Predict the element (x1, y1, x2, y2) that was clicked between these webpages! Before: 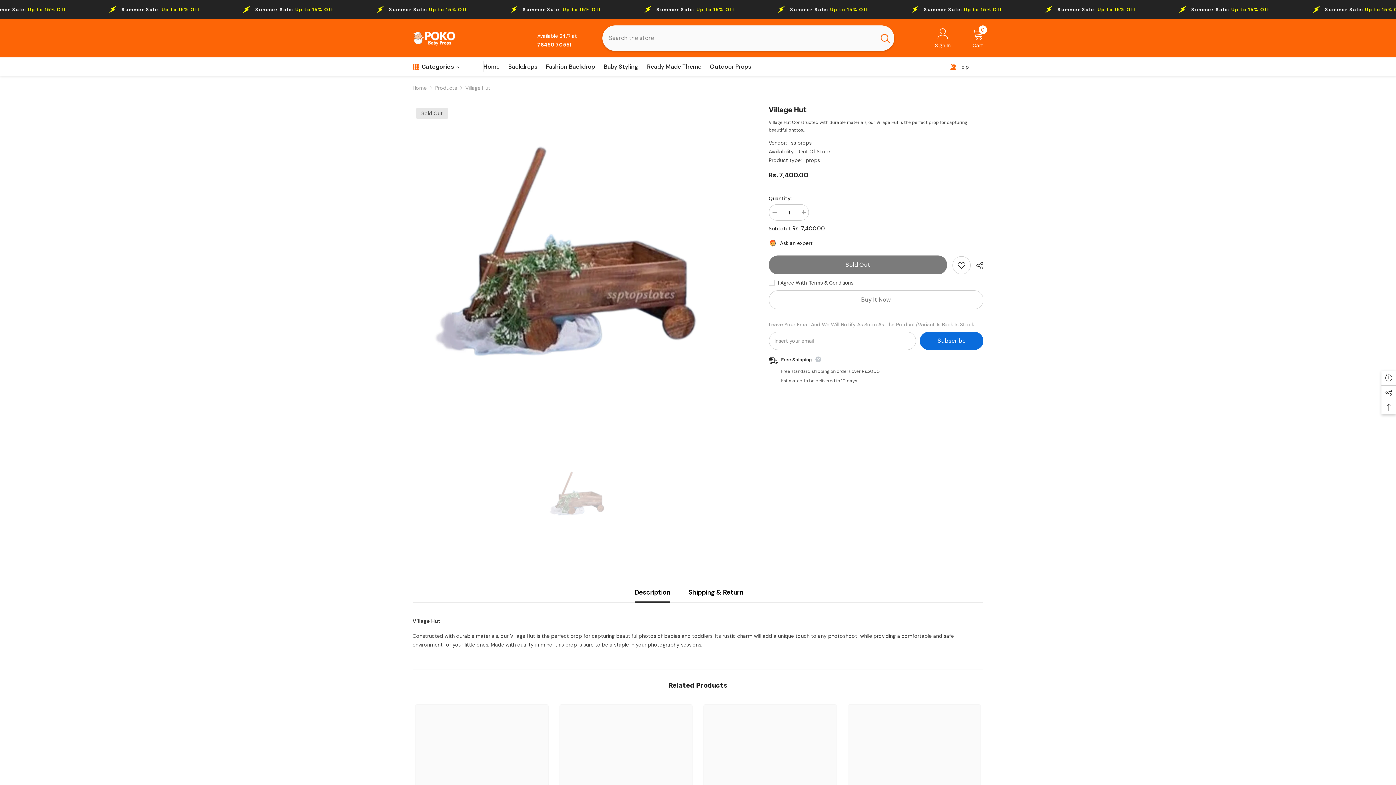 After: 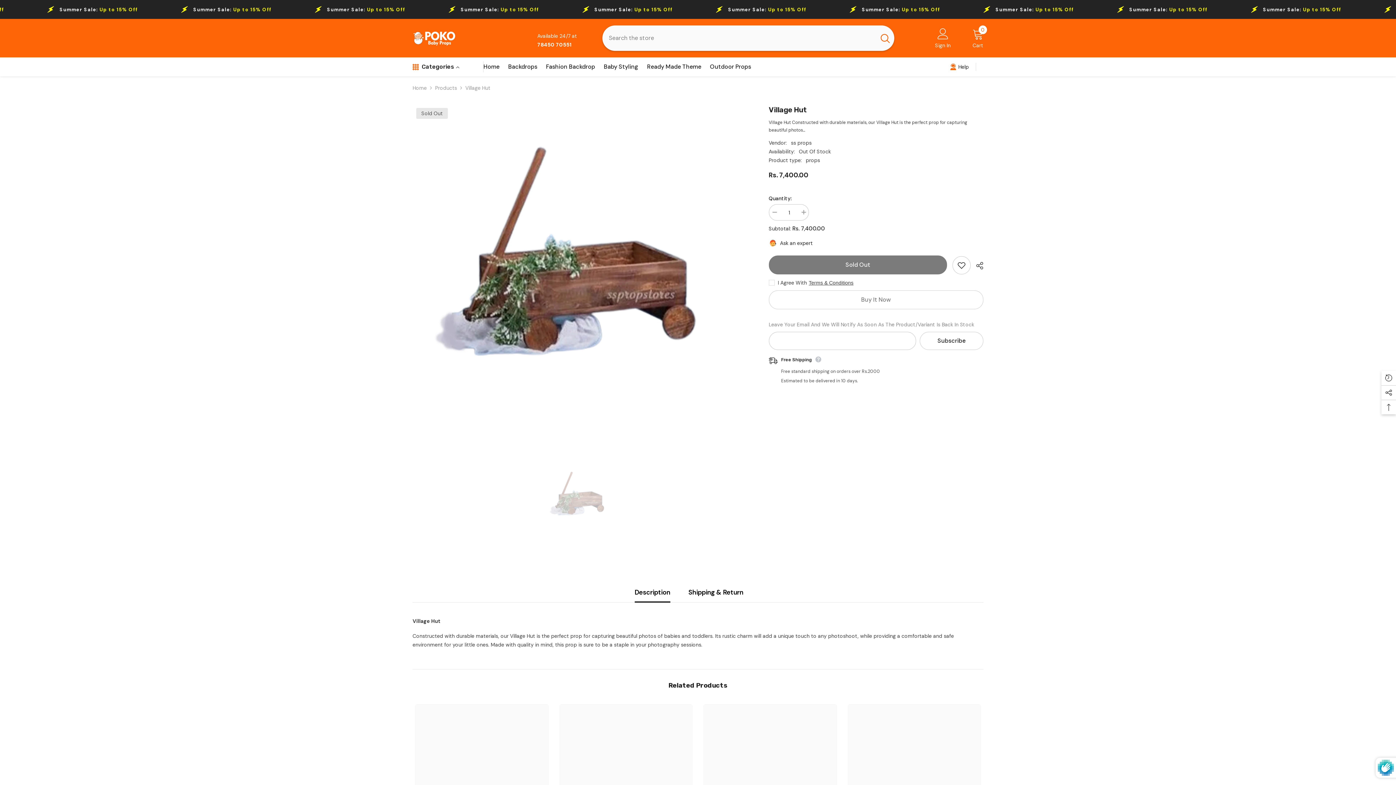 Action: label: Subscribe bbox: (919, 332, 983, 350)